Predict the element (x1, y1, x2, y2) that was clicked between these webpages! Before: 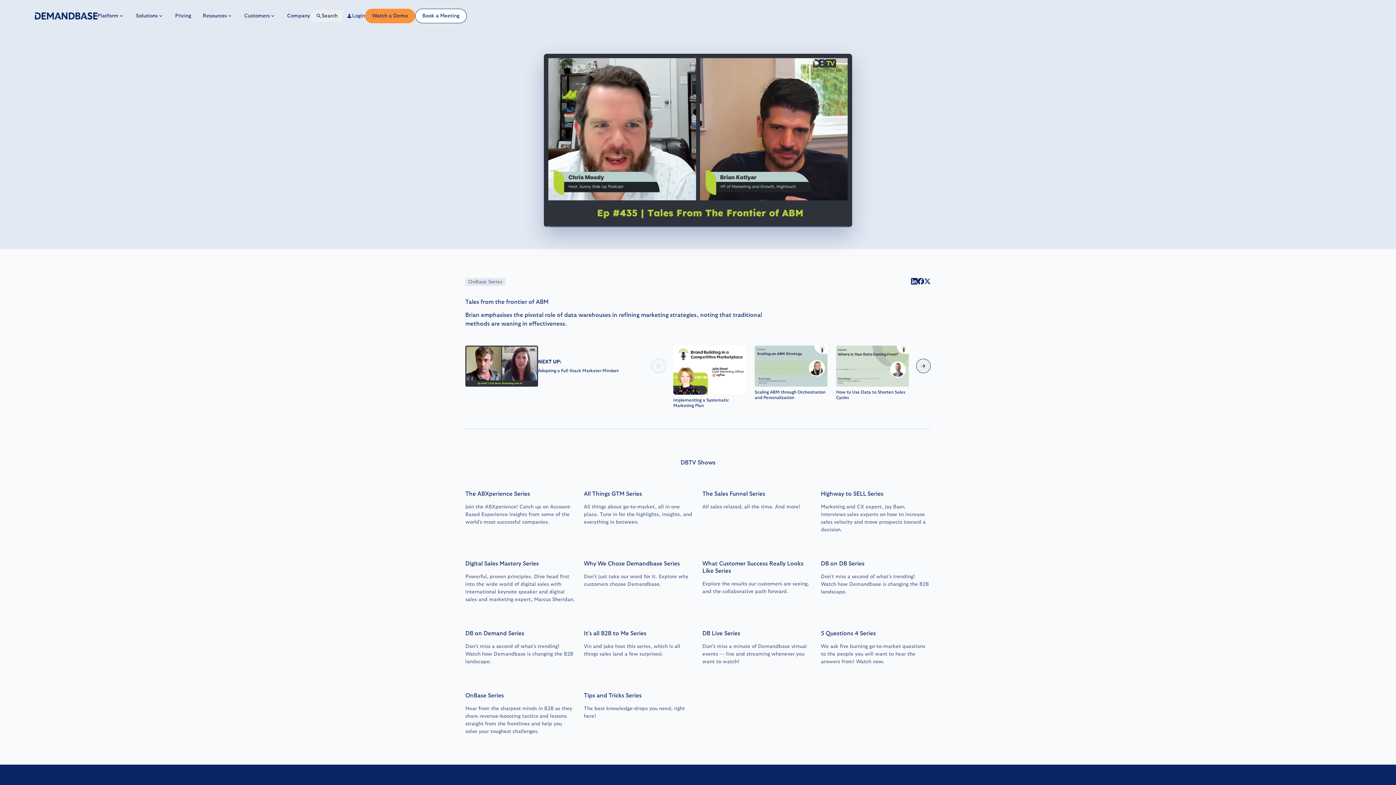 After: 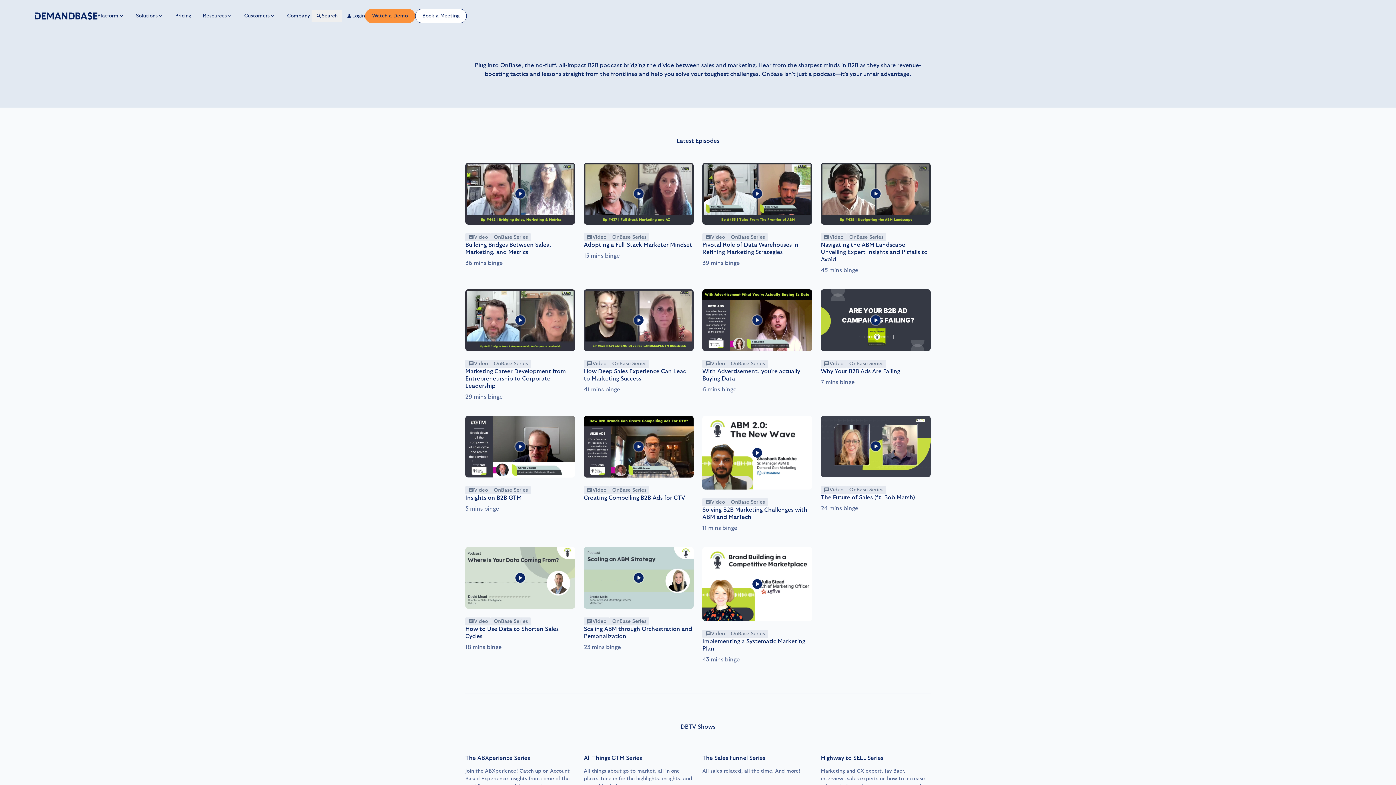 Action: label: OnBase Series bbox: (465, 278, 505, 286)